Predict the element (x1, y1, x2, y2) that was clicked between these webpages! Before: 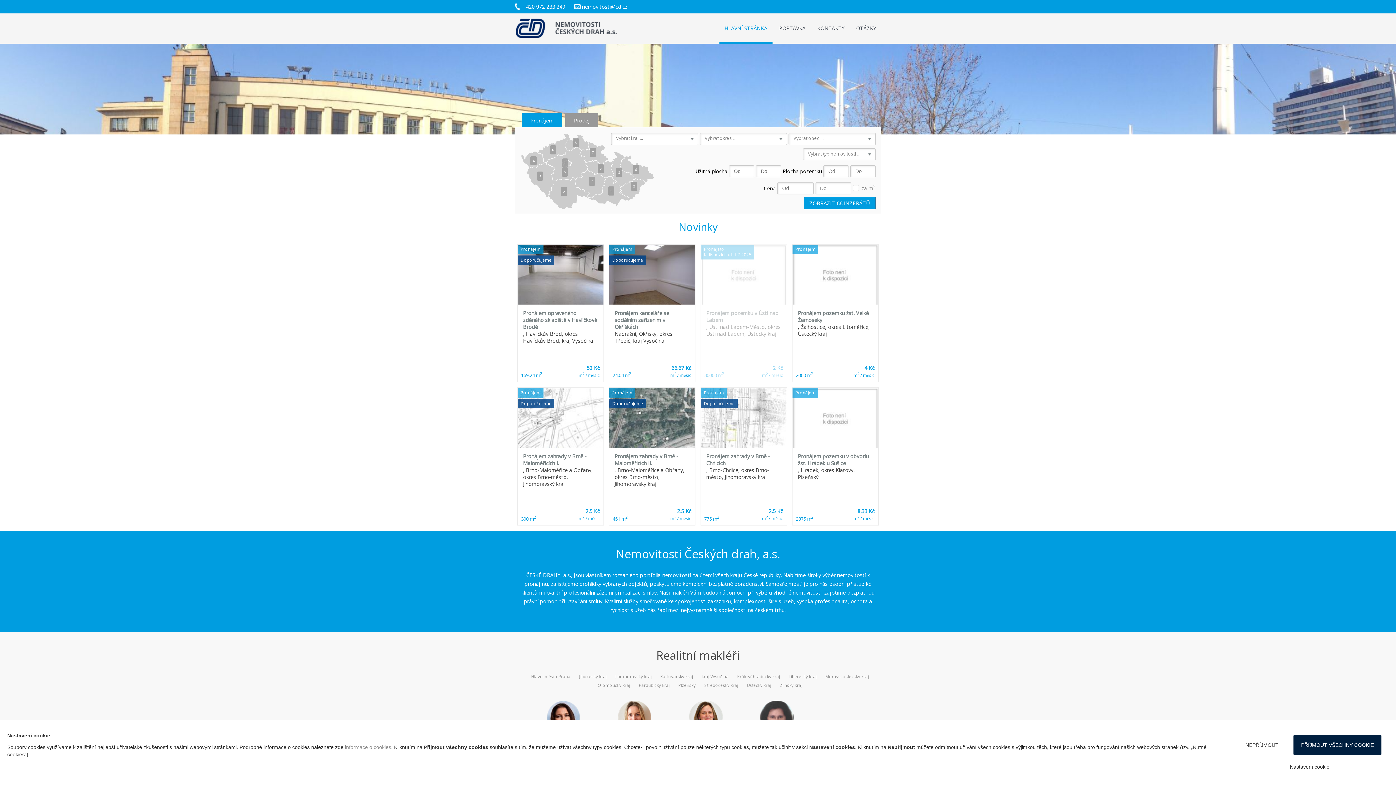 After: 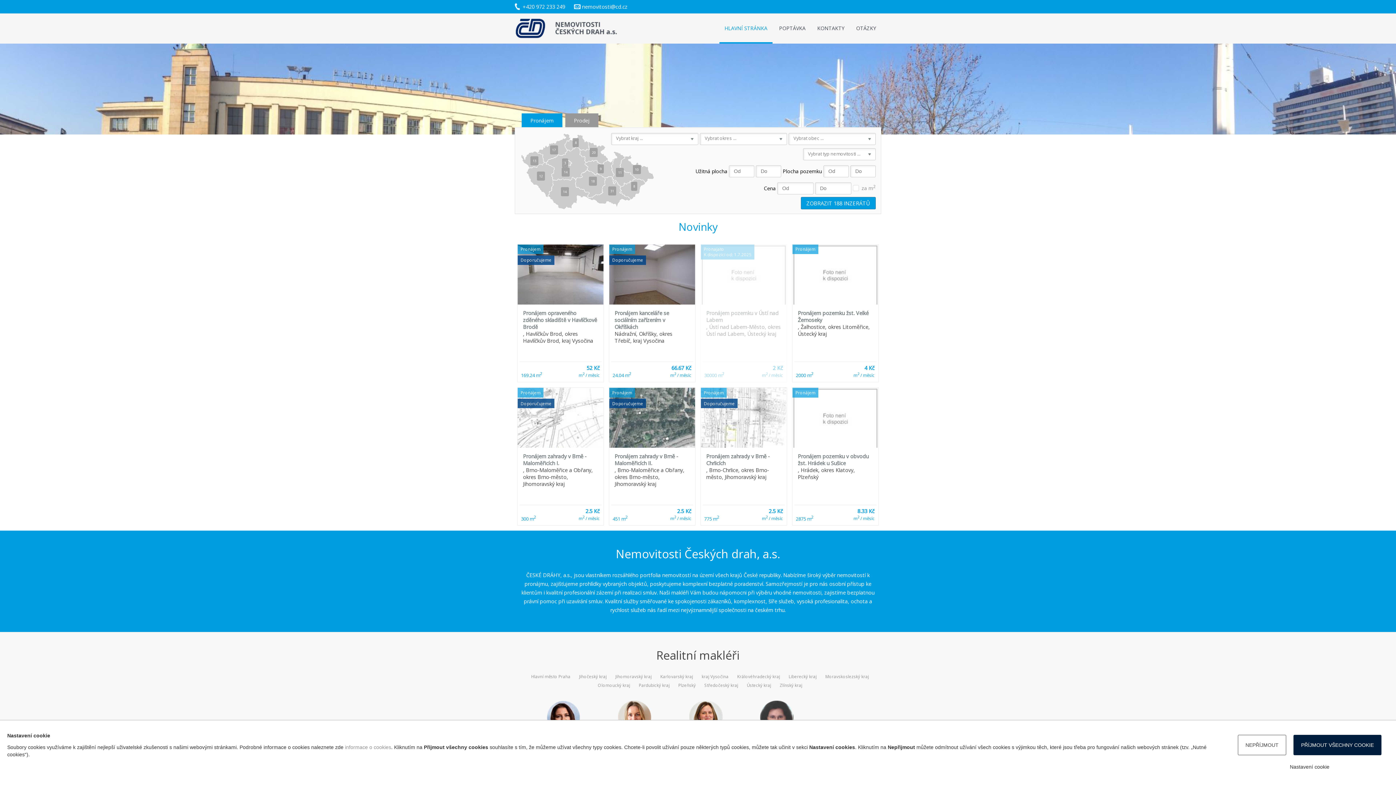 Action: label: HLAVNÍ STRÁNKA bbox: (719, 13, 772, 42)